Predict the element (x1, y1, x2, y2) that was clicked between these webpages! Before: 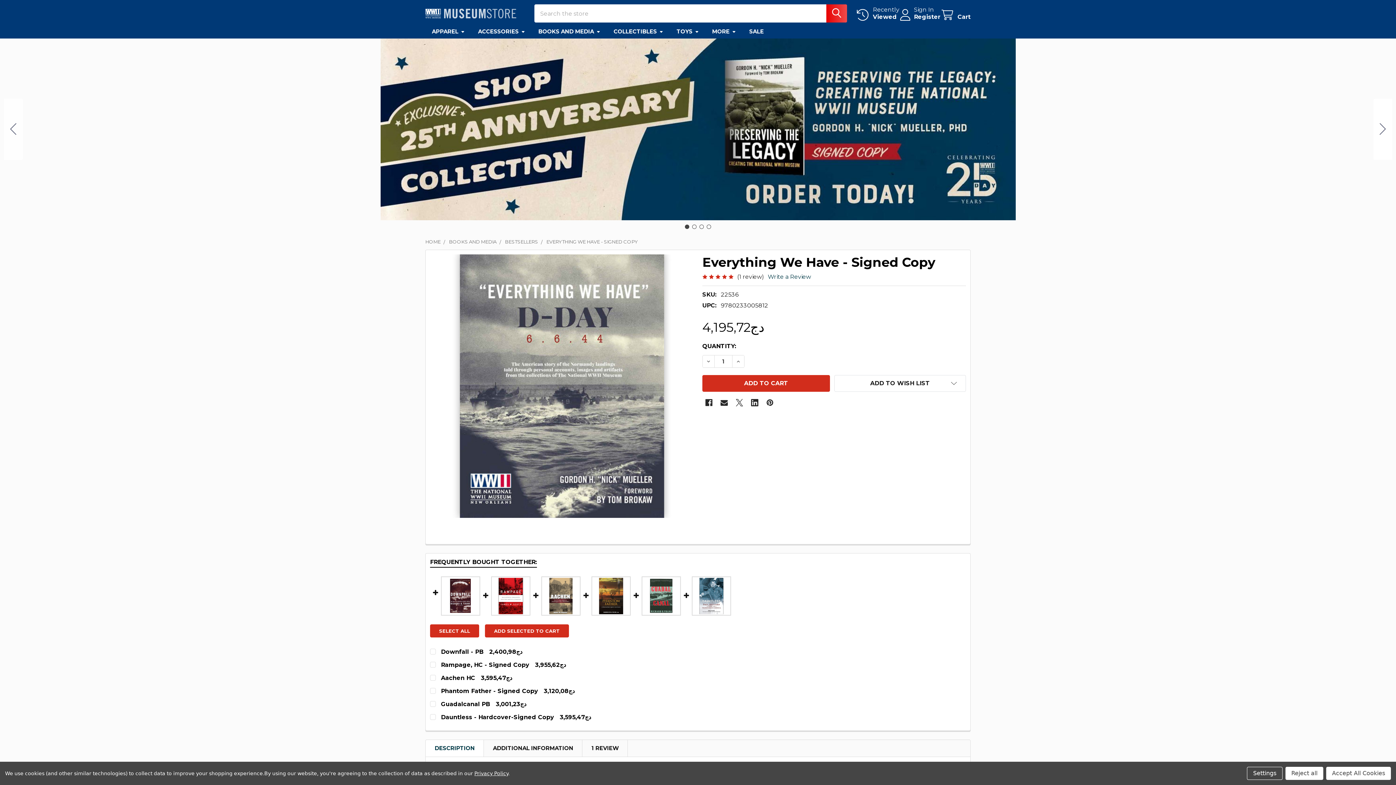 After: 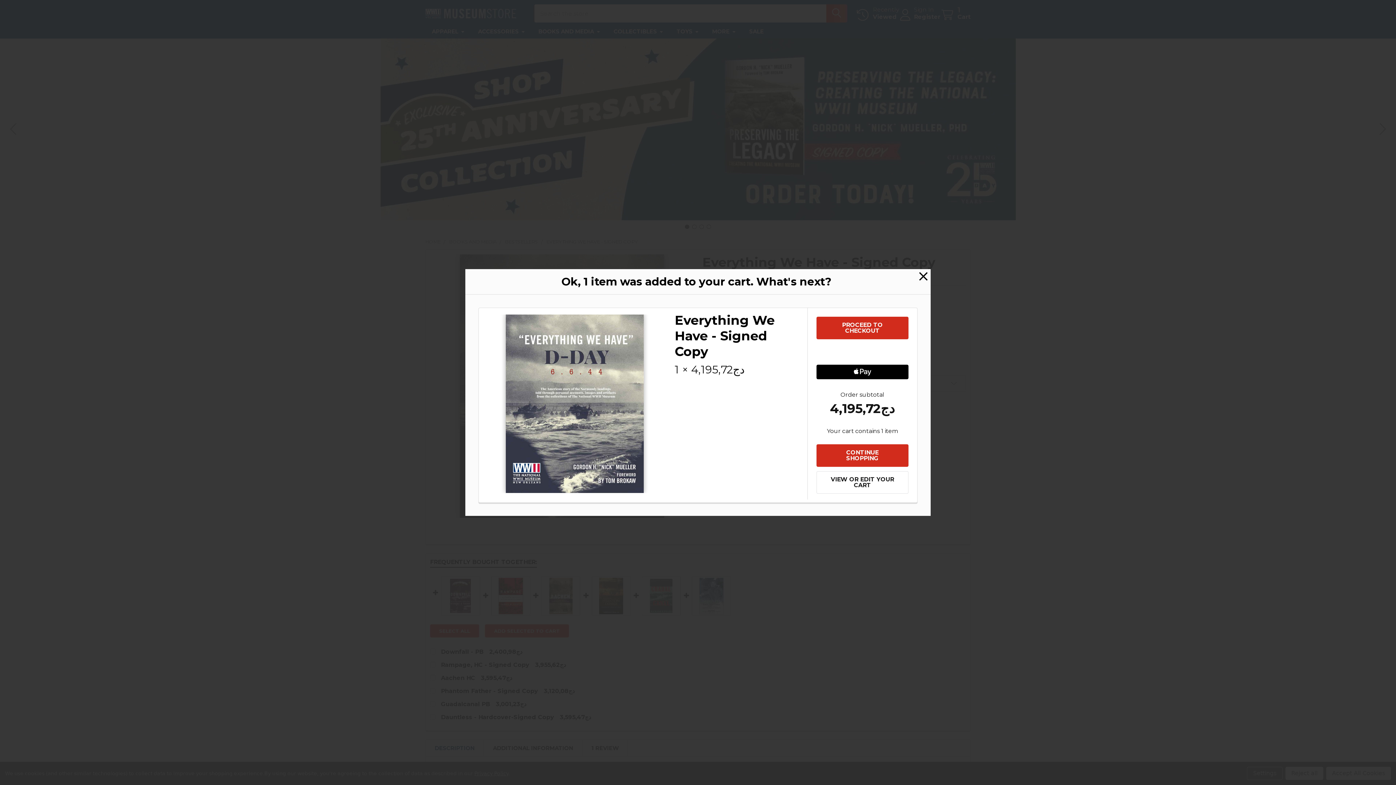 Action: label: ADD SELECTED TO CART bbox: (485, 624, 569, 637)